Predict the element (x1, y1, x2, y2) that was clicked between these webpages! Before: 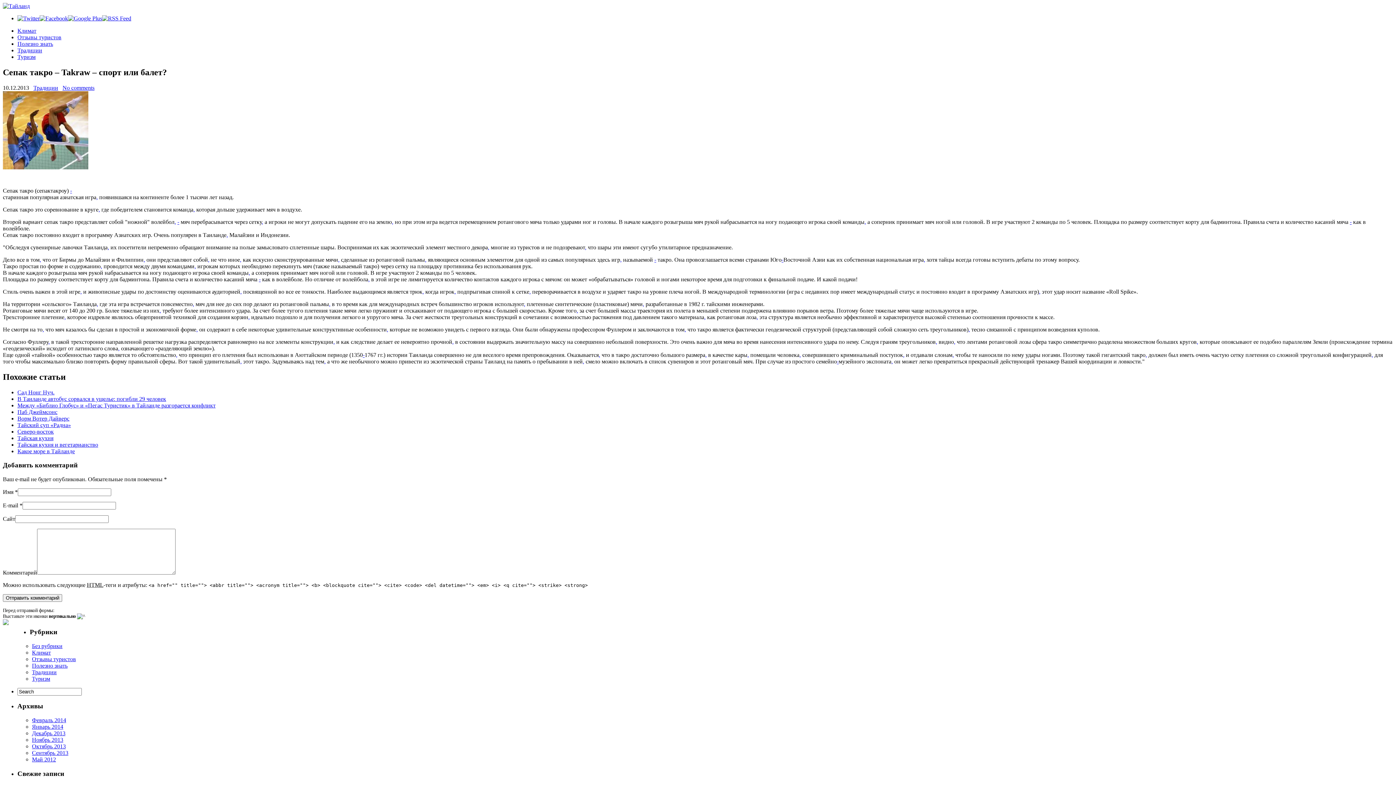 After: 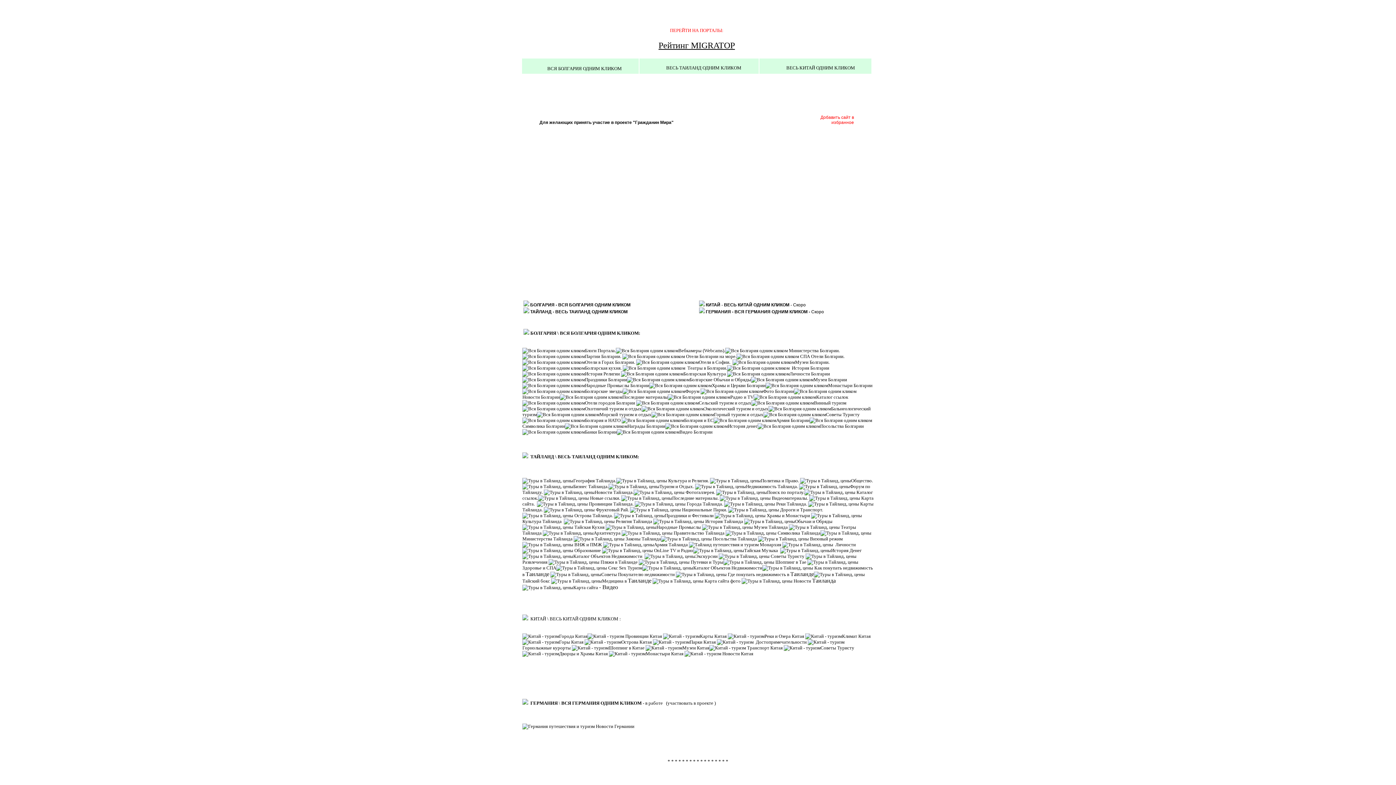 Action: label: , bbox: (39, 256, 41, 262)